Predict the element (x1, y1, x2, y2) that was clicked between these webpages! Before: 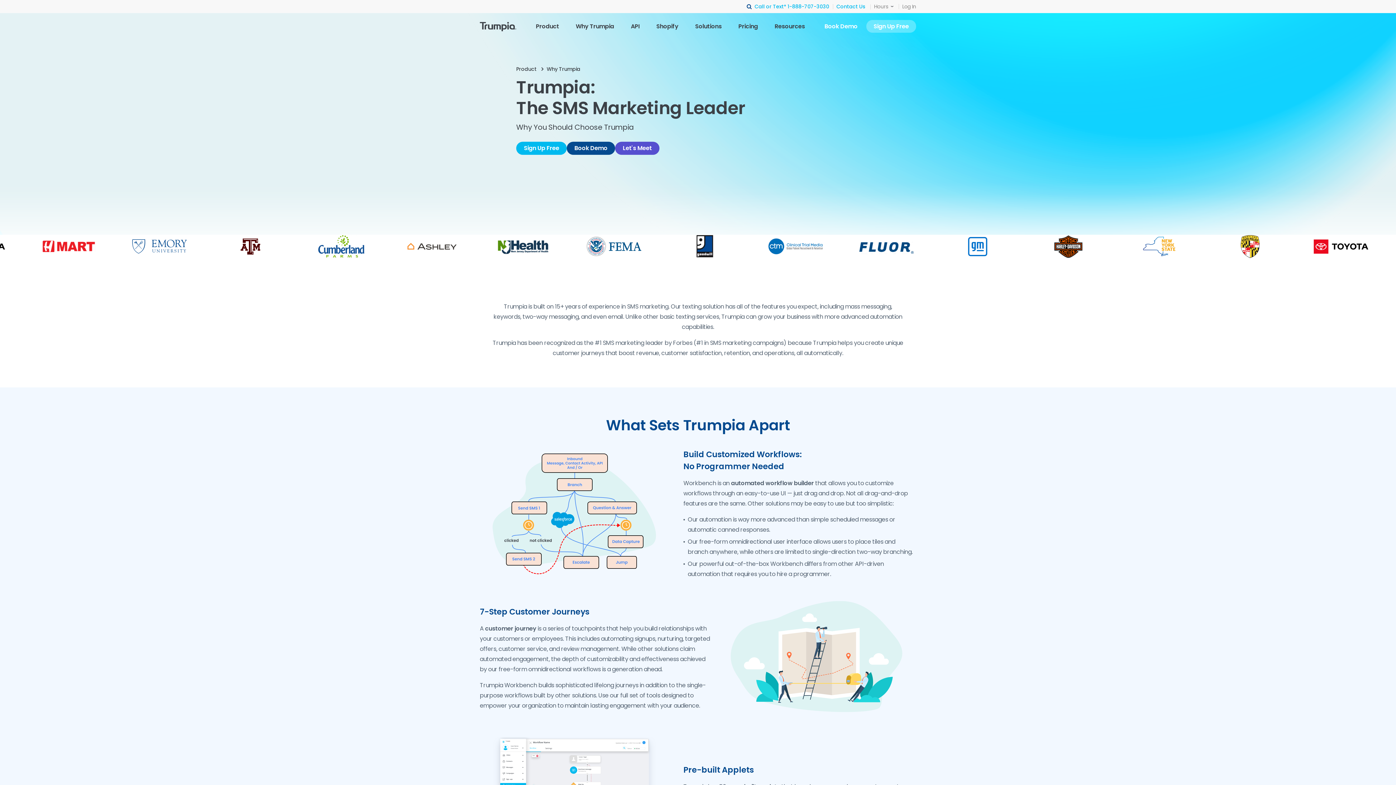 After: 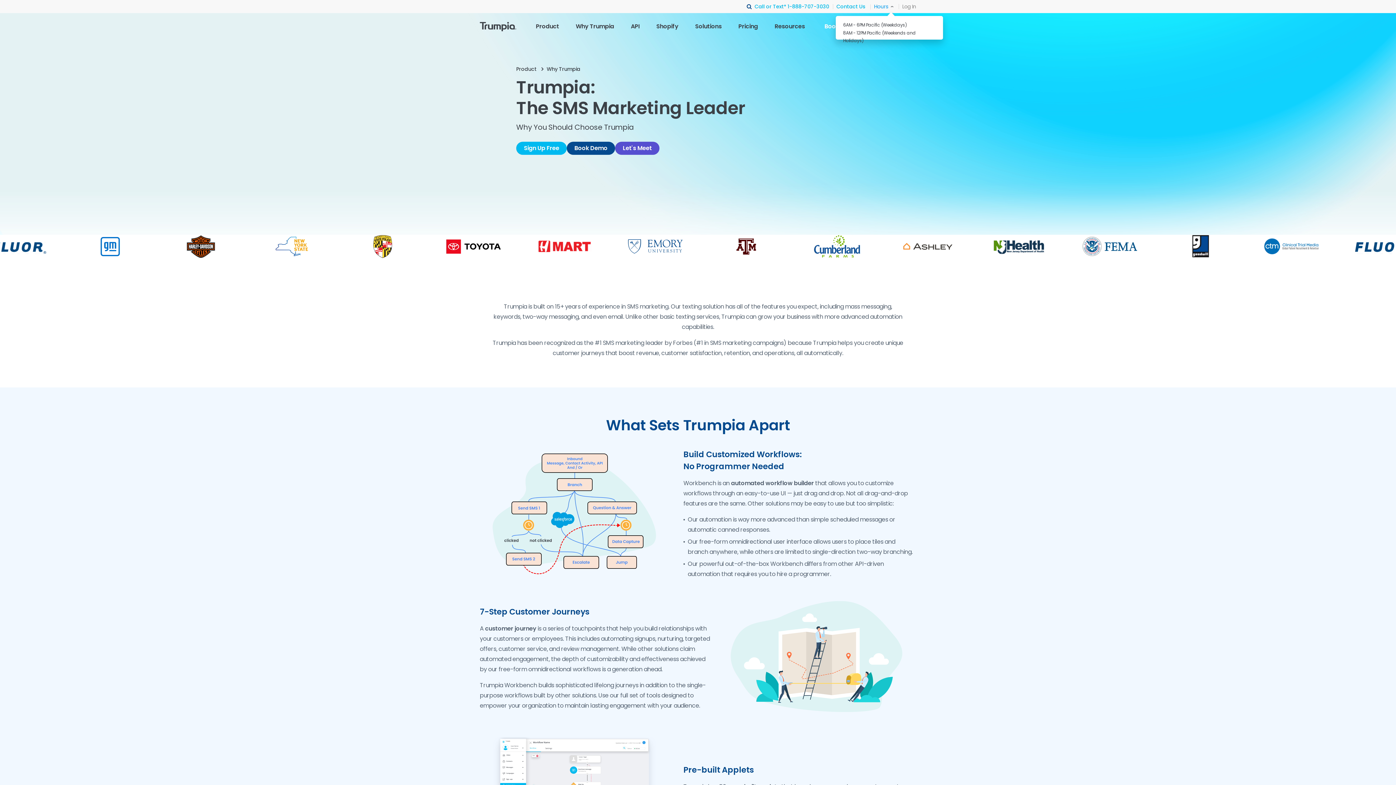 Action: label: Hours bbox: (870, 2, 893, 10)